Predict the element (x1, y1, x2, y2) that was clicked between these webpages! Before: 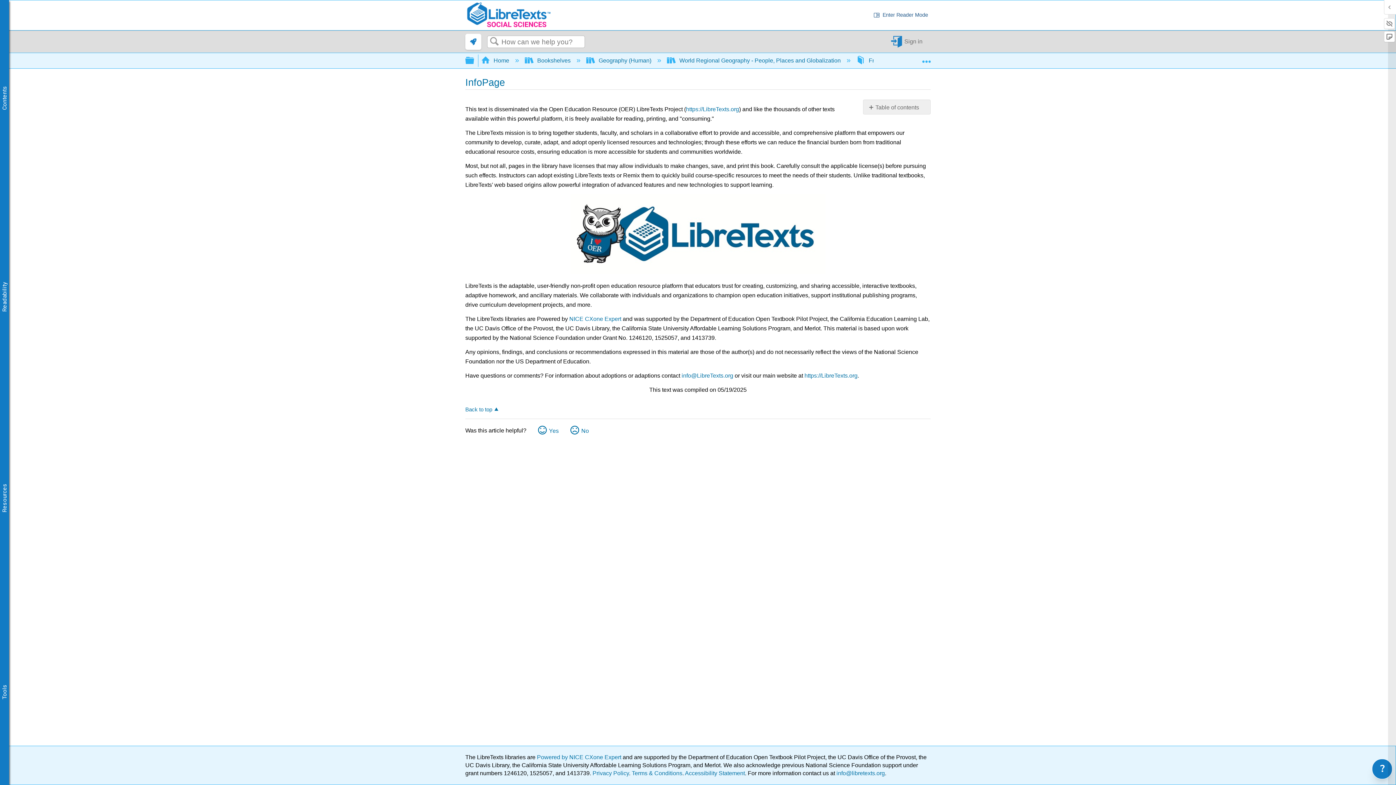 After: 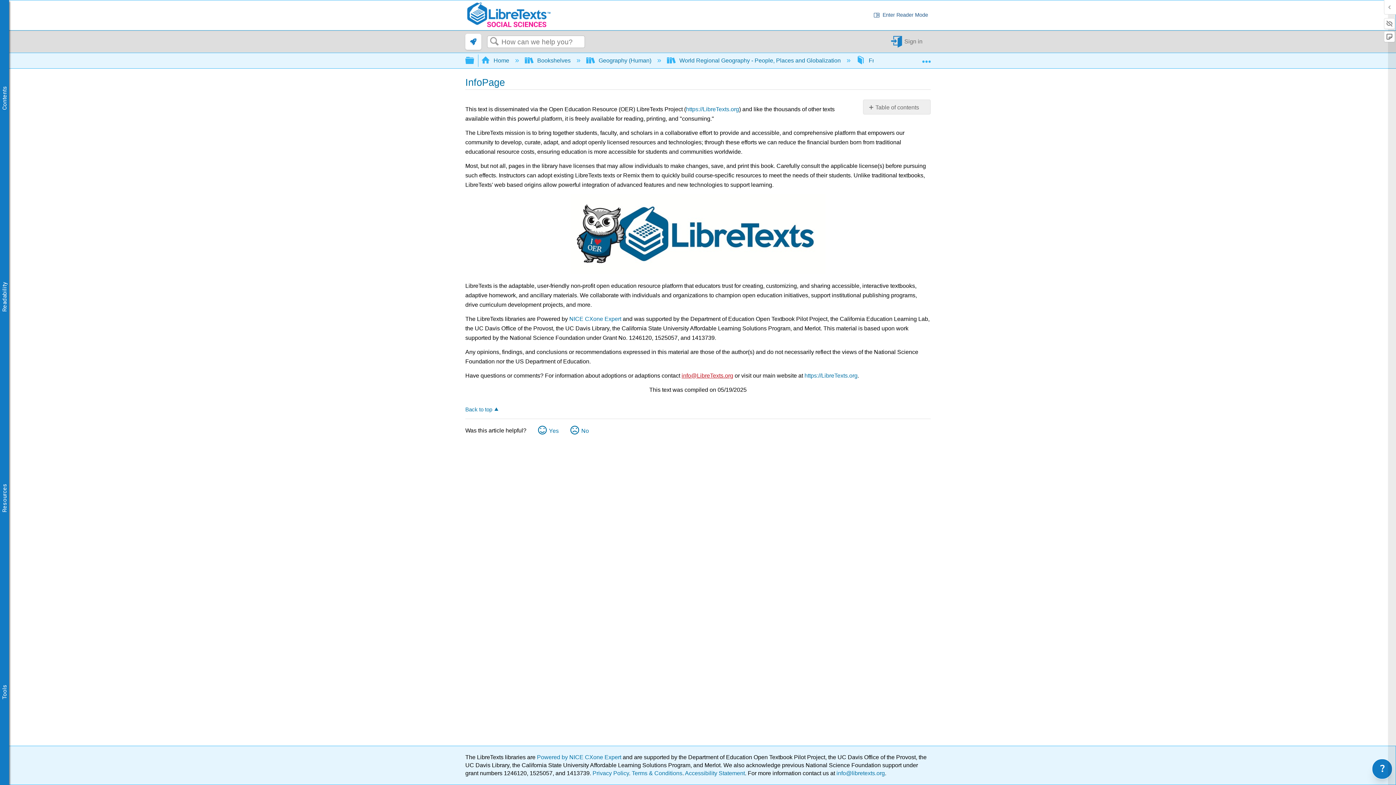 Action: bbox: (681, 372, 733, 378) label: info@LibreTexts.org